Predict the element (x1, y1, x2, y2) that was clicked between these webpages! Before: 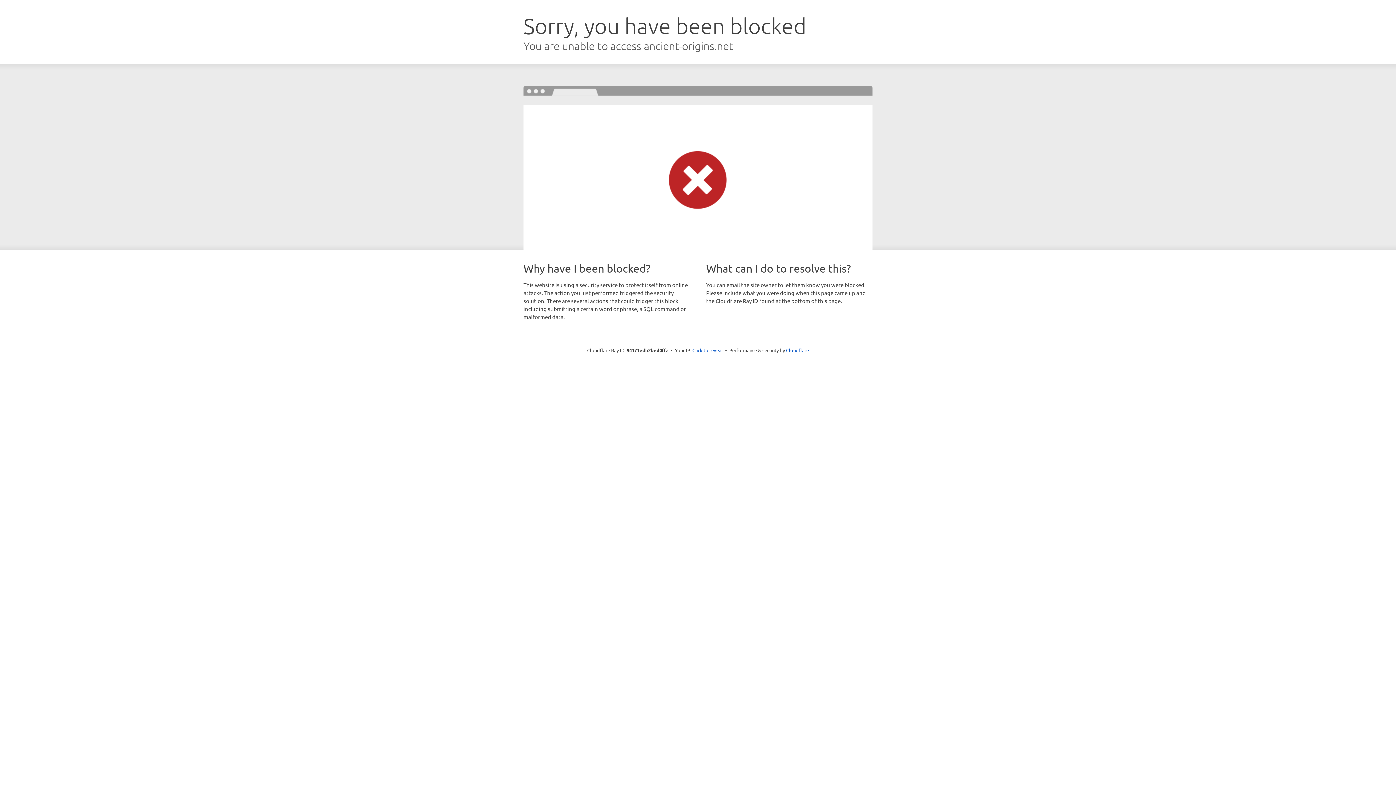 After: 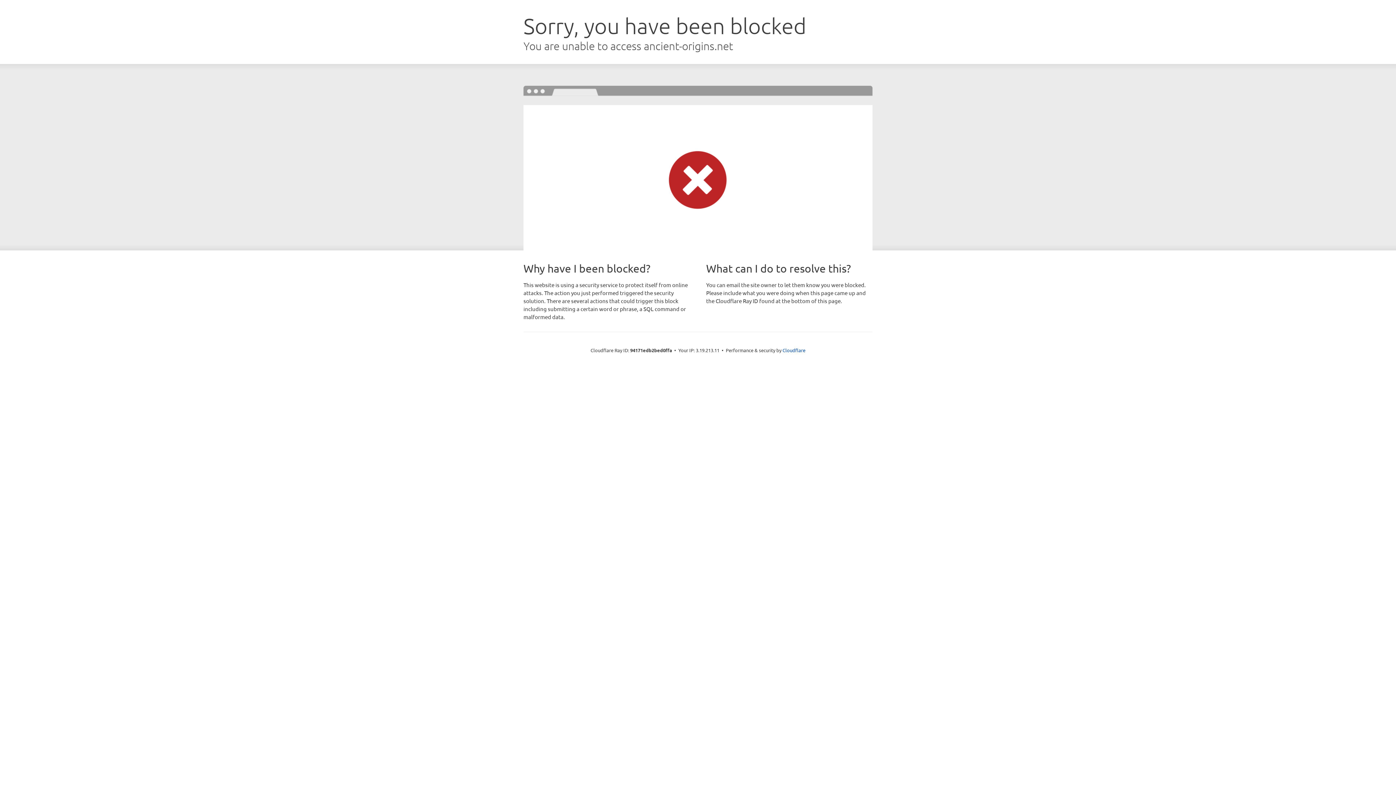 Action: bbox: (692, 346, 723, 353) label: Click to reveal